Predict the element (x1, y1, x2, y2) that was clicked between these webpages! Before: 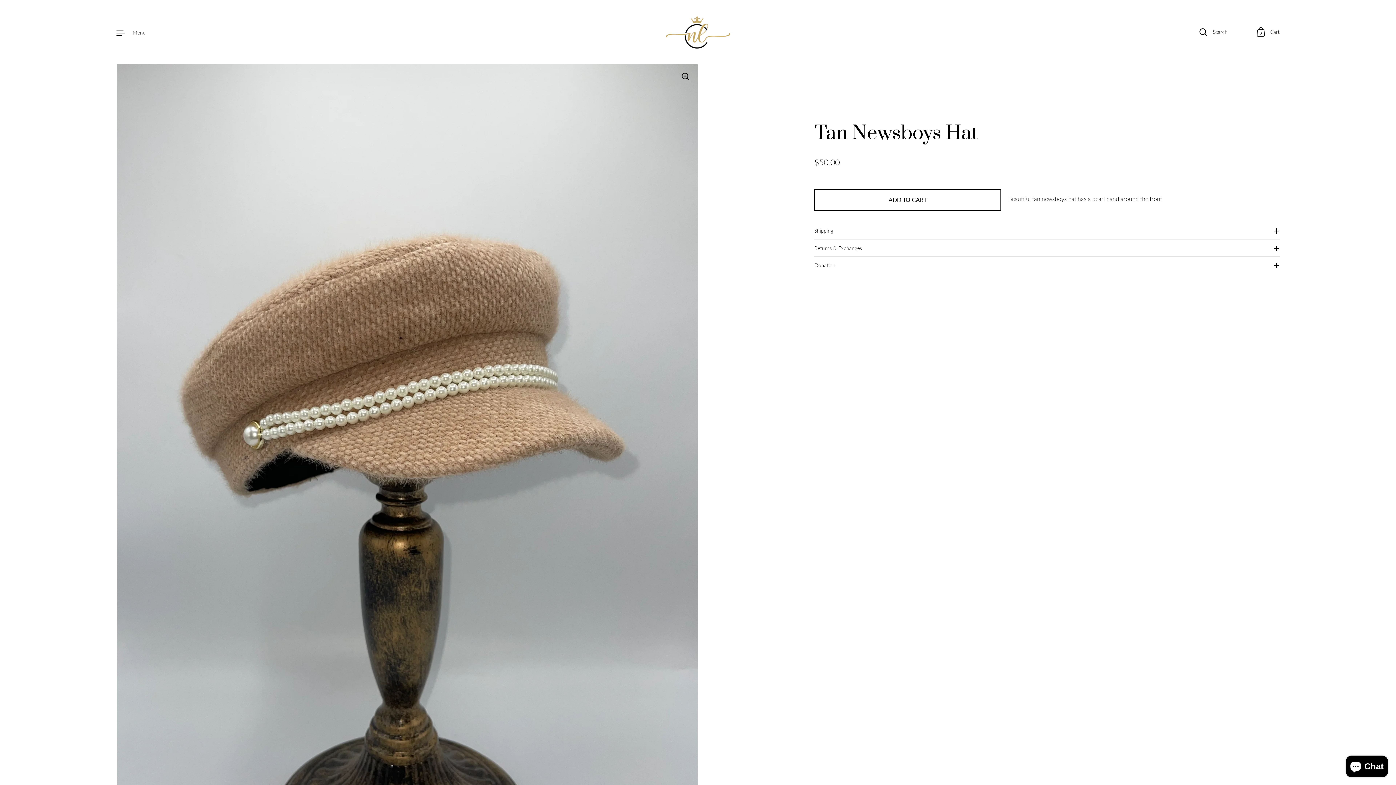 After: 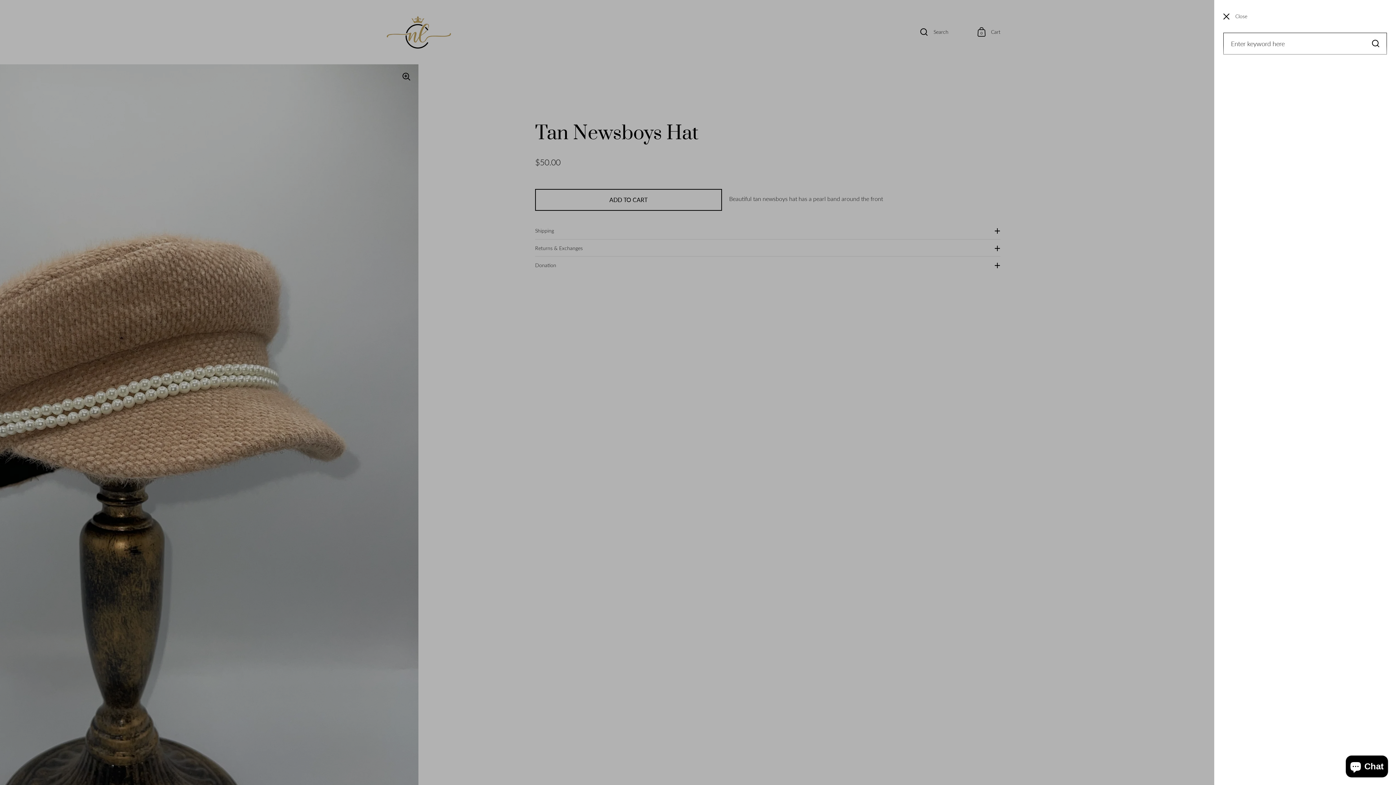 Action: label: Search bbox: (1199, 28, 1228, 36)